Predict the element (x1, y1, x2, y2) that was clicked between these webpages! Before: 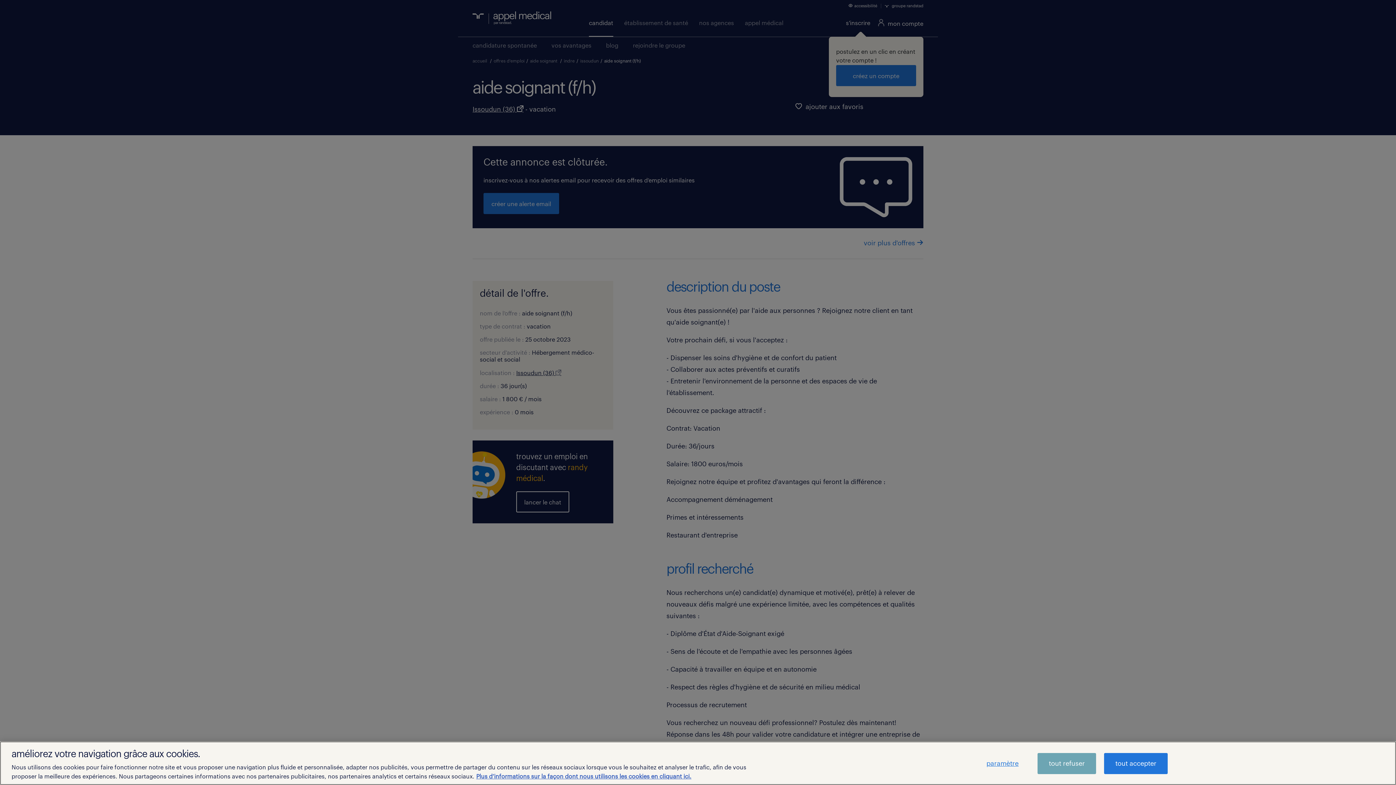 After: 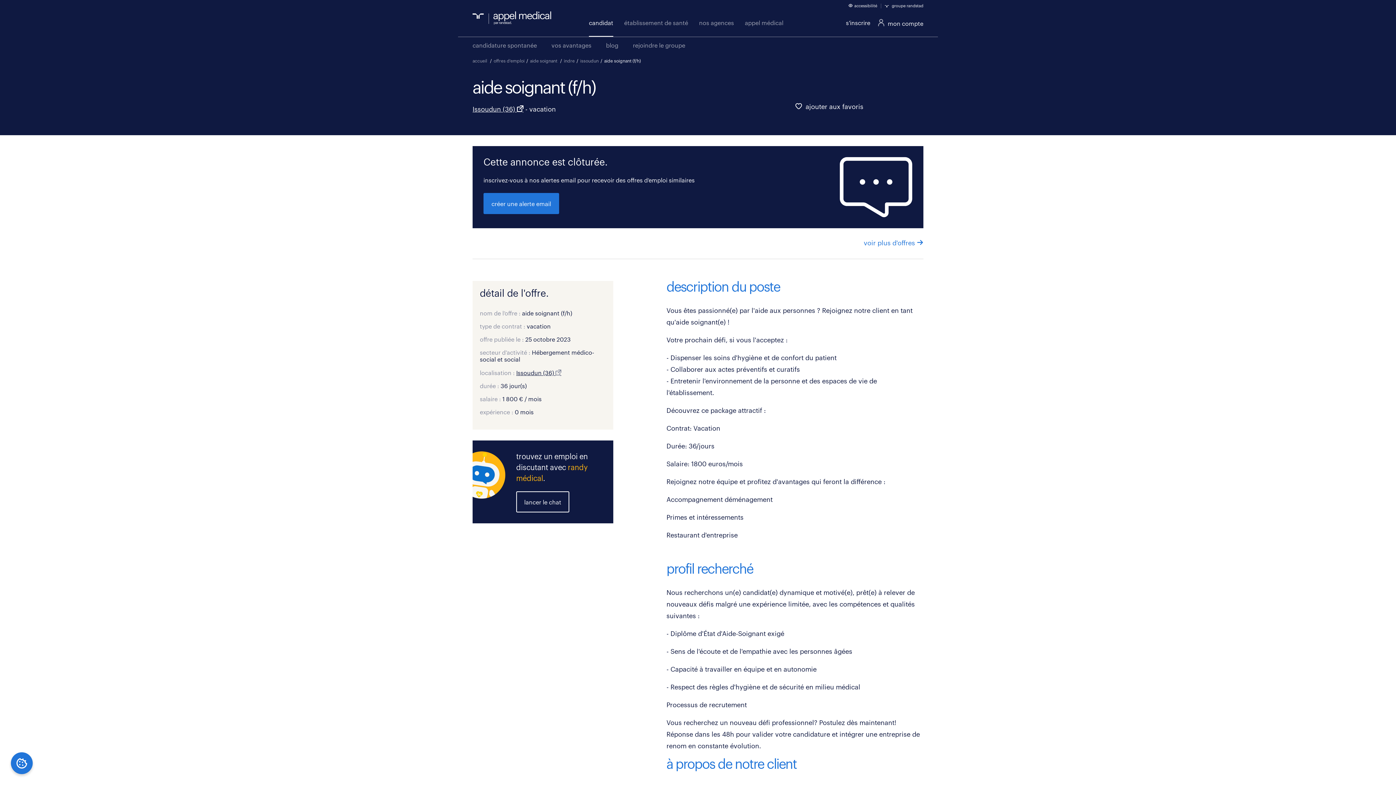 Action: bbox: (1037, 753, 1096, 774) label: tout refuser